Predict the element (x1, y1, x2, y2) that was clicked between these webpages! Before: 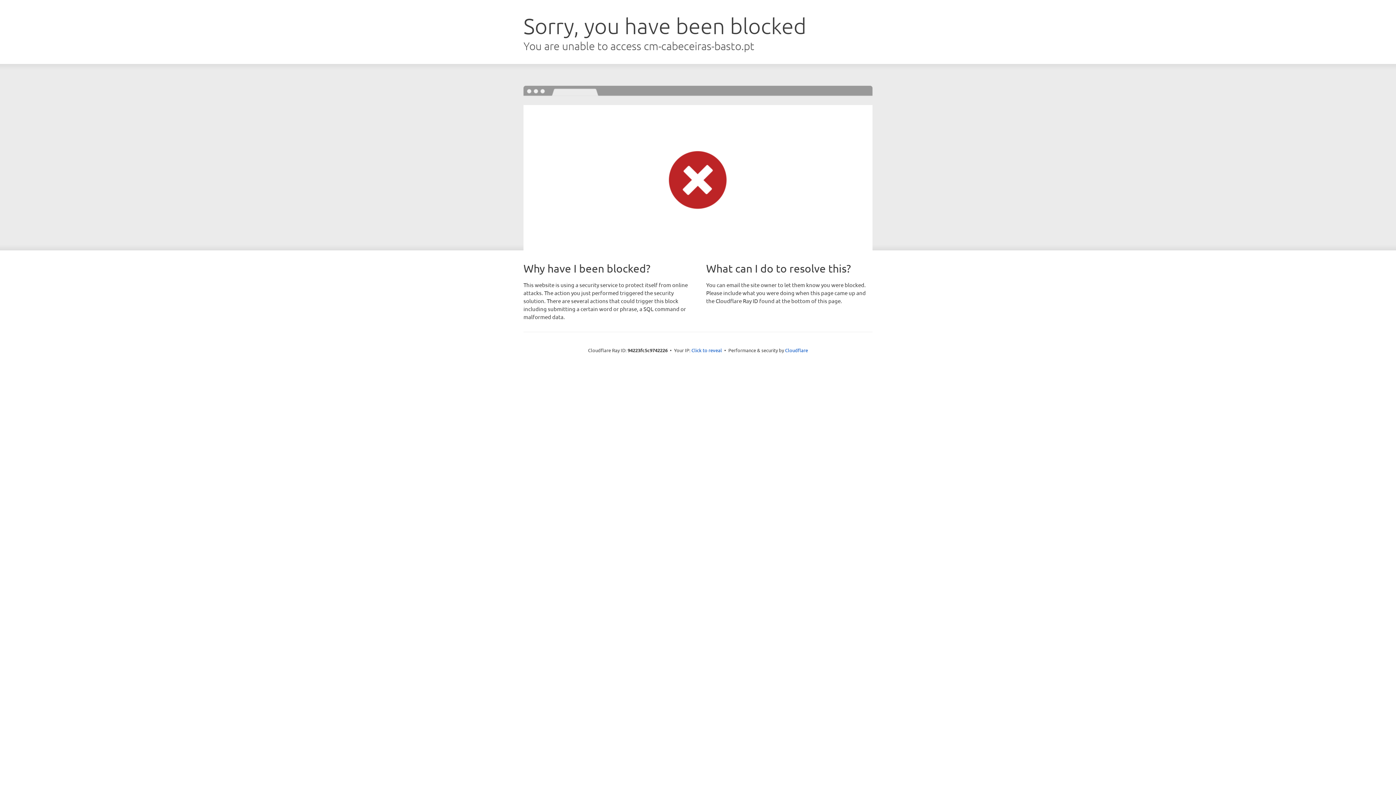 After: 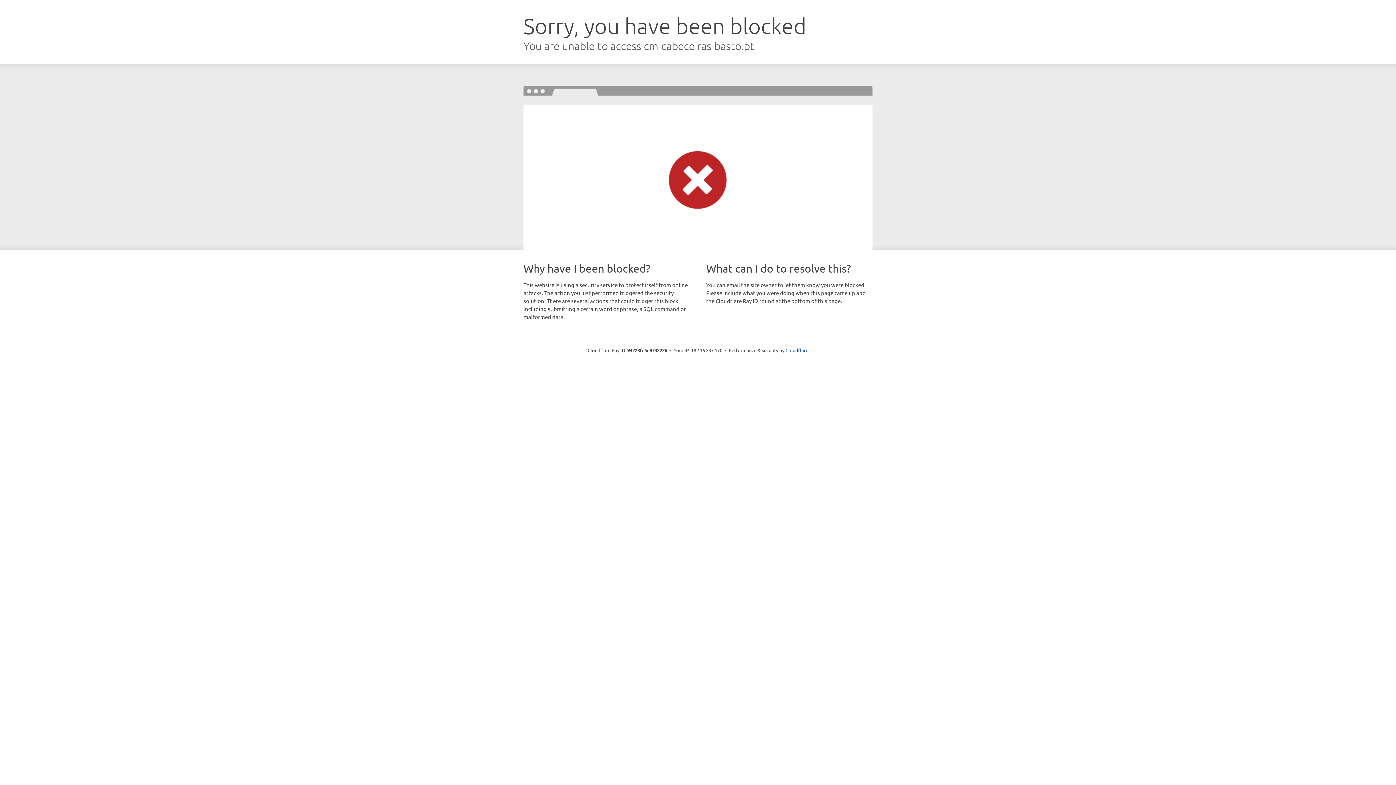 Action: label: Click to reveal bbox: (691, 346, 722, 353)